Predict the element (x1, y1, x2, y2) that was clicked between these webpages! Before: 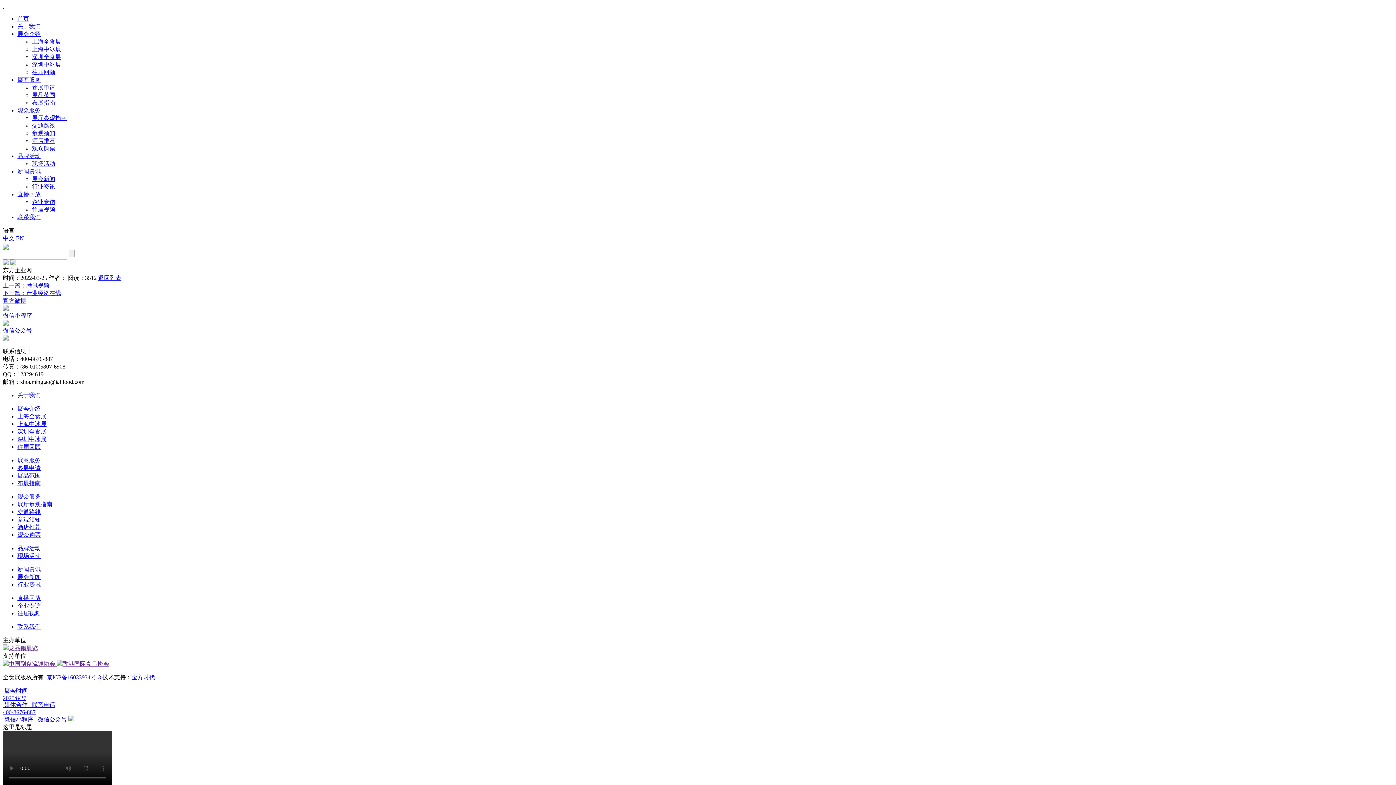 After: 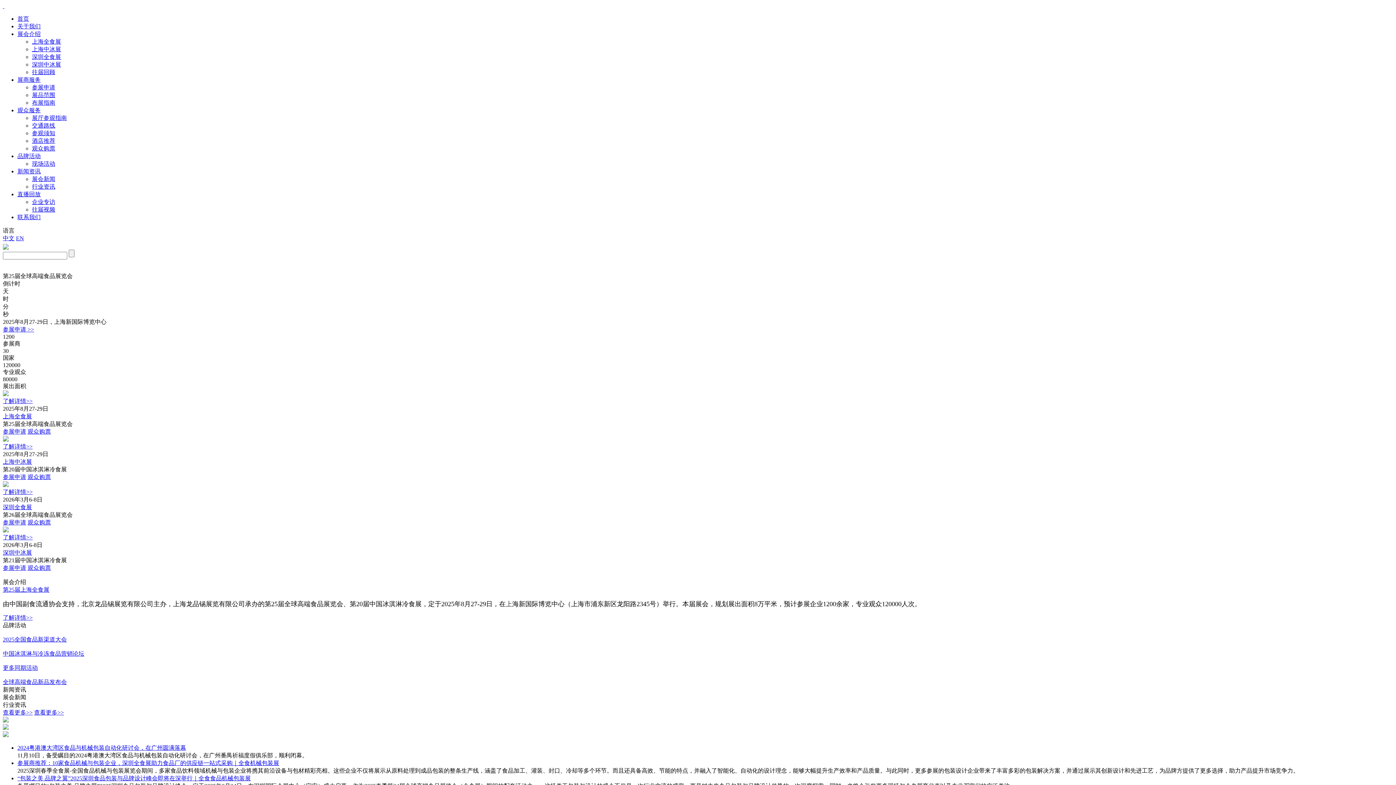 Action: bbox: (2, 2, 4, 9) label:  